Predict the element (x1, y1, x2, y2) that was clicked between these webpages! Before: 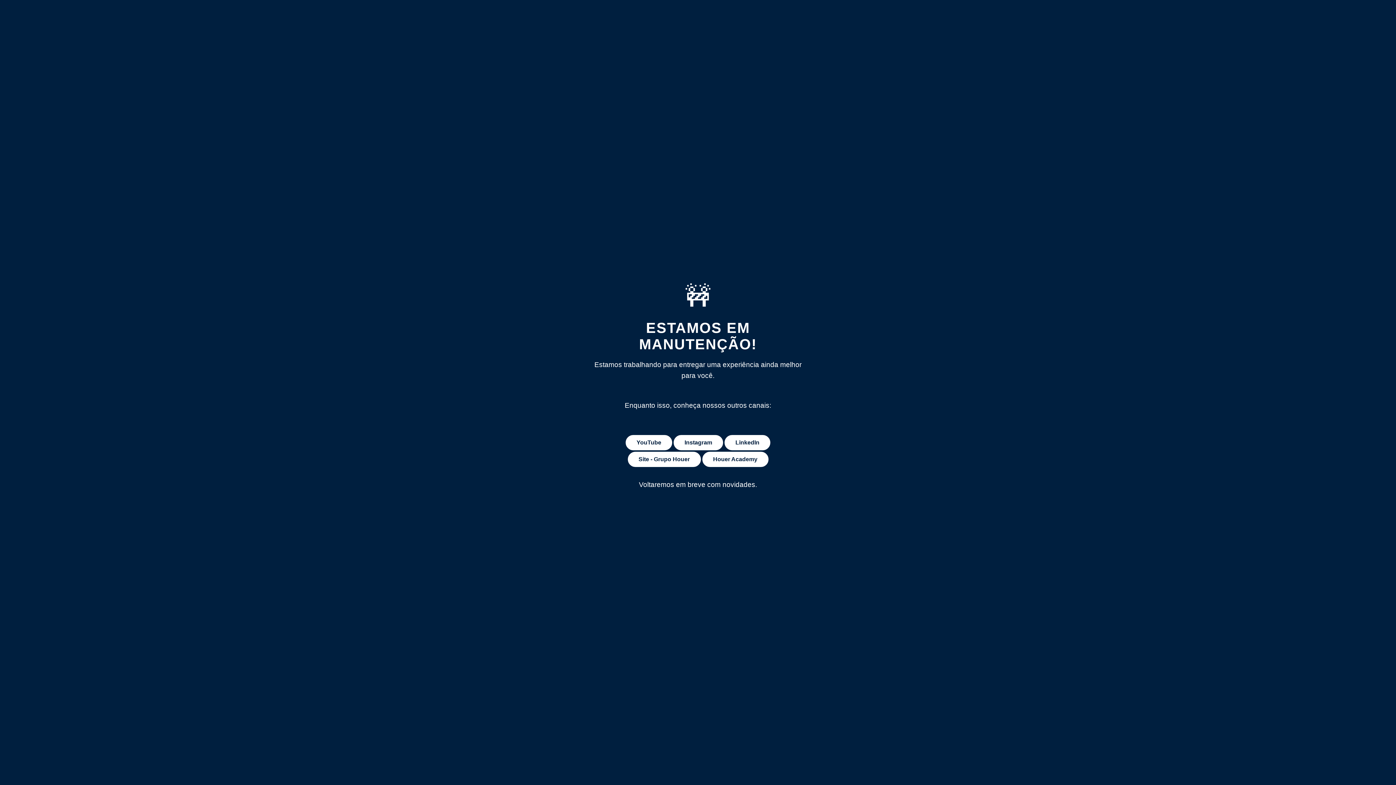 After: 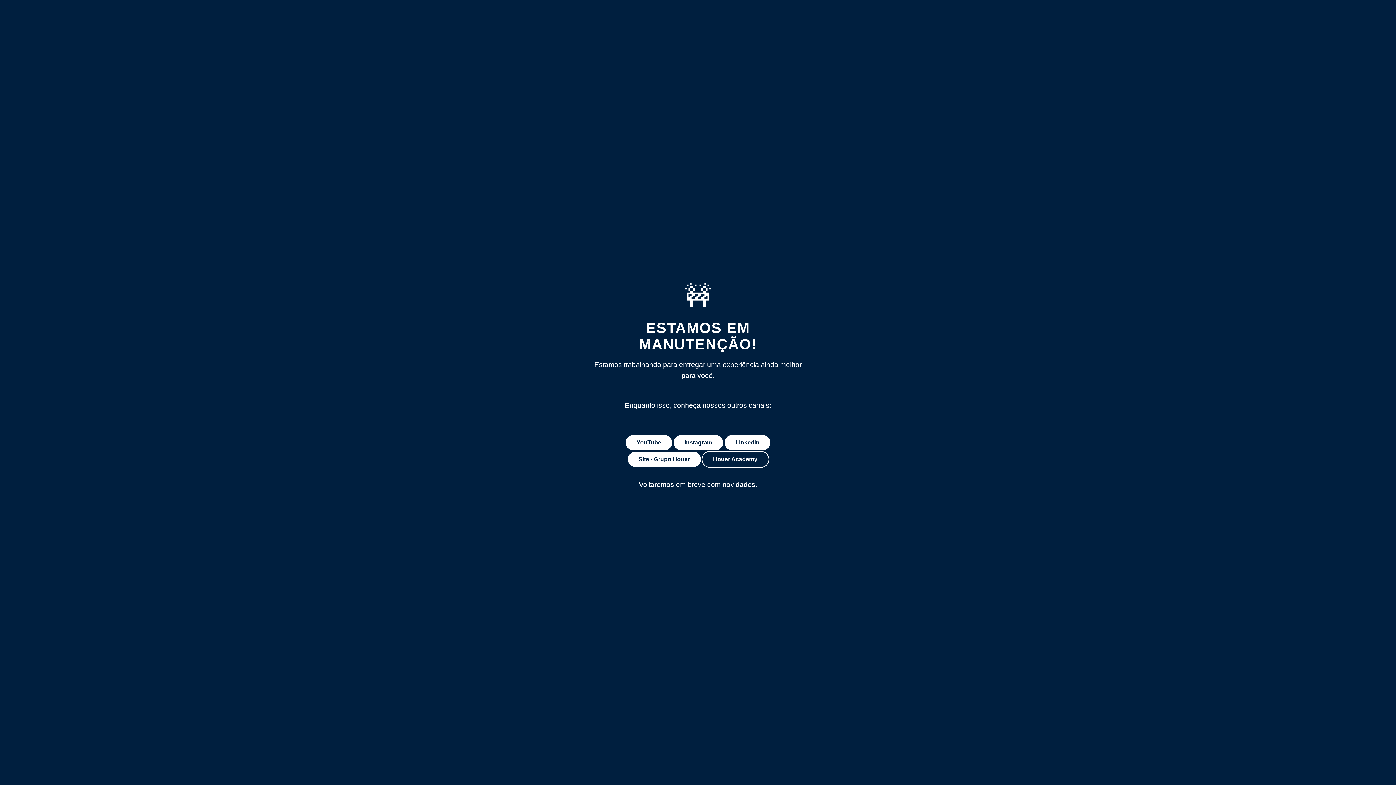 Action: label: Houer Academy bbox: (701, 451, 769, 467)